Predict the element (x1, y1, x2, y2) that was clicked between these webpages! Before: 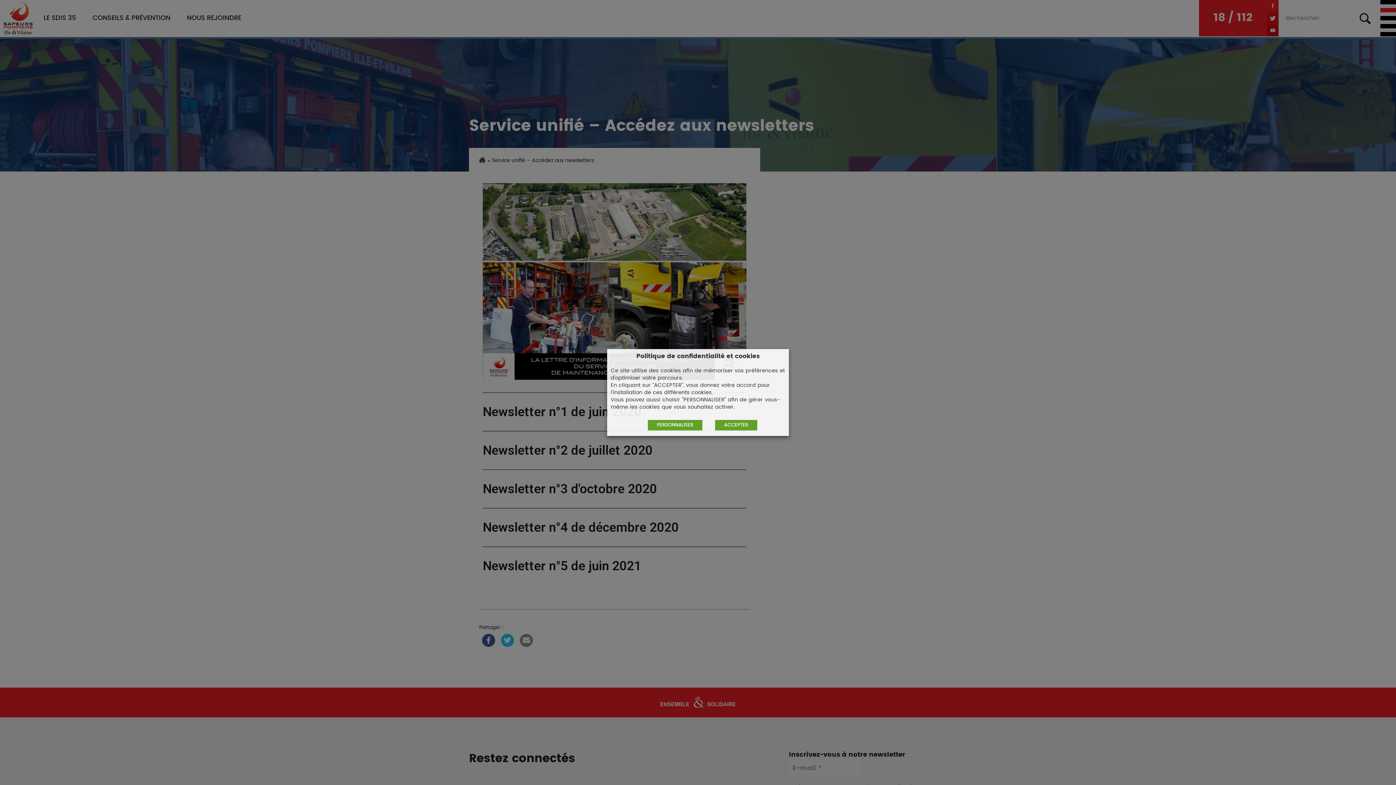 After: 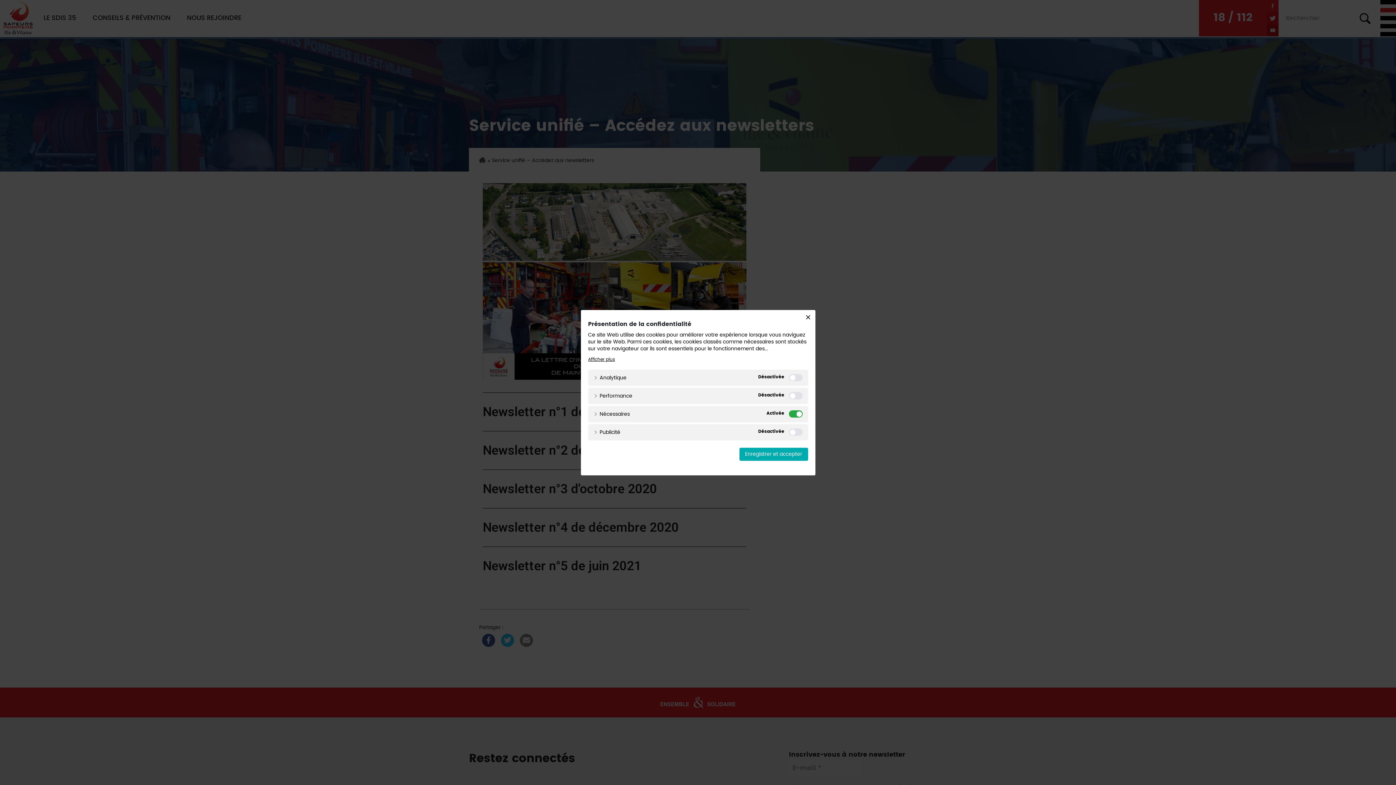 Action: label: PERSONNALISER bbox: (648, 420, 702, 430)